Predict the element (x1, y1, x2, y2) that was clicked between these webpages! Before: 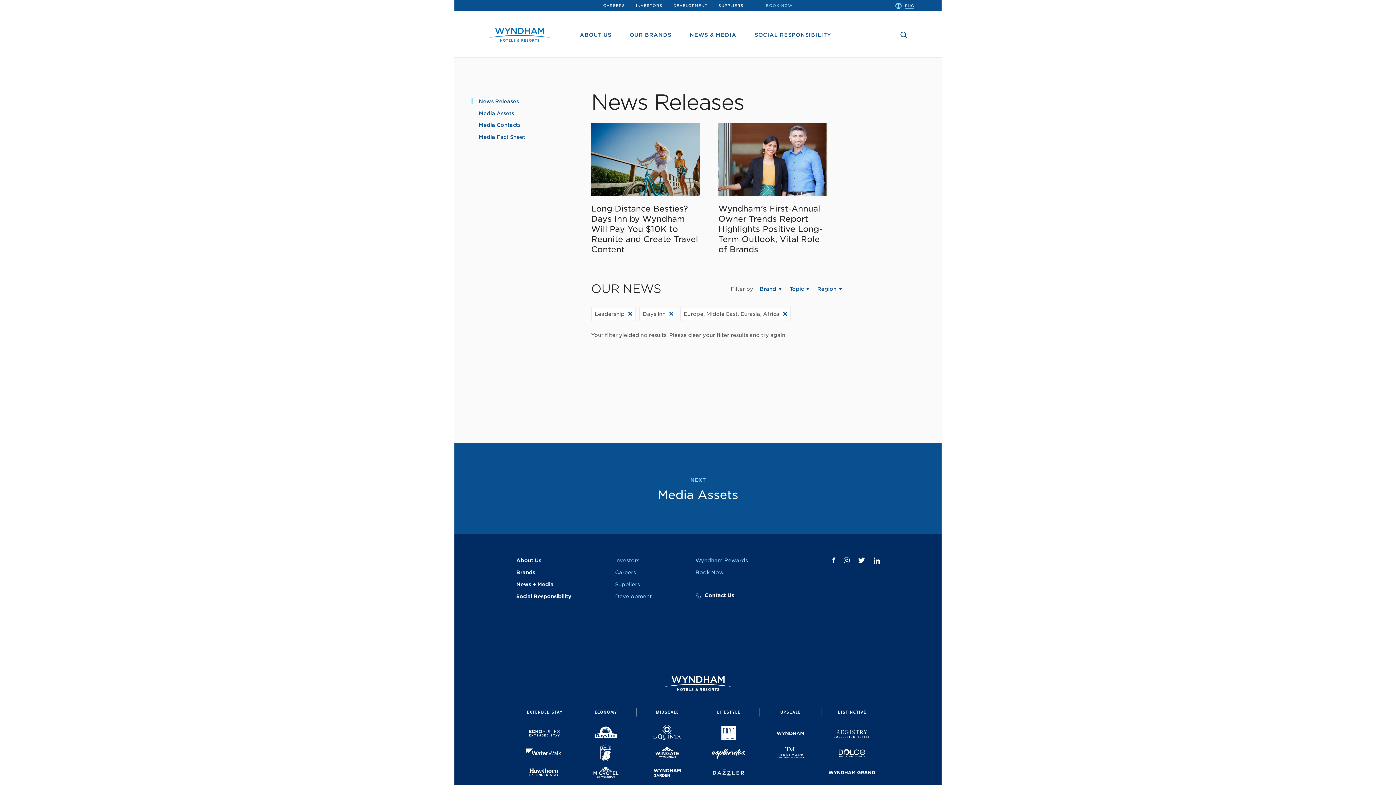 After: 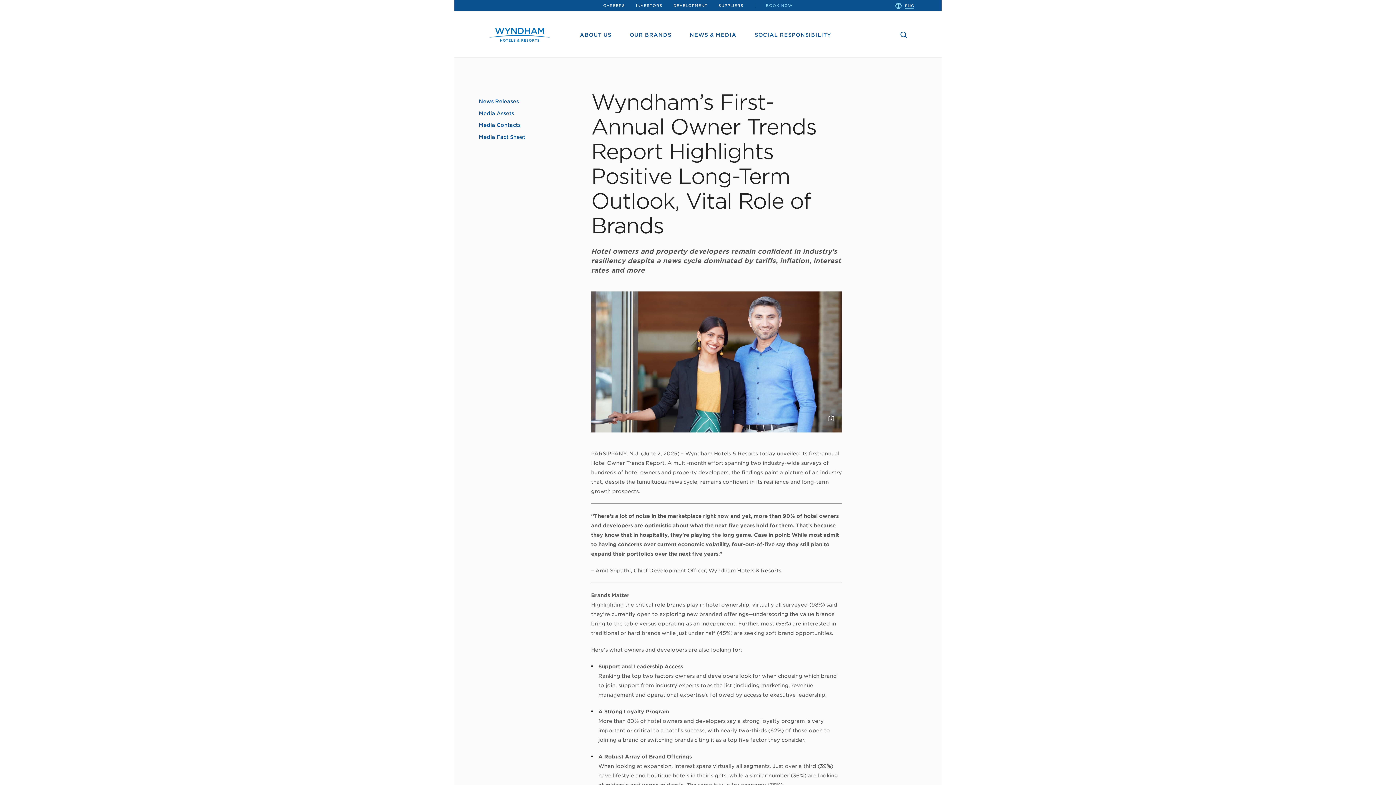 Action: label: Wyndham’s First-Annual Owner Trends Report Highlights Positive Long-Term Outlook, Vital Role of Brands bbox: (718, 197, 827, 254)